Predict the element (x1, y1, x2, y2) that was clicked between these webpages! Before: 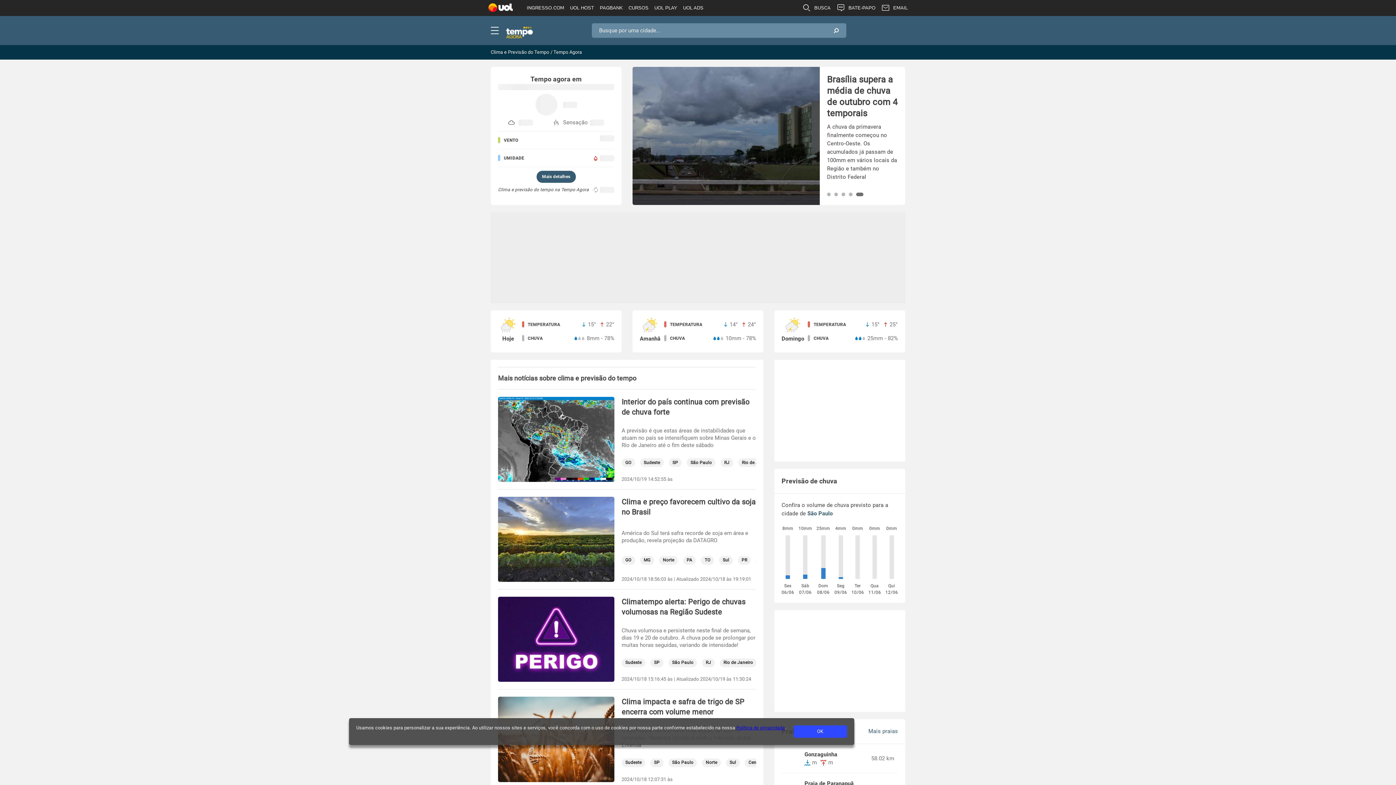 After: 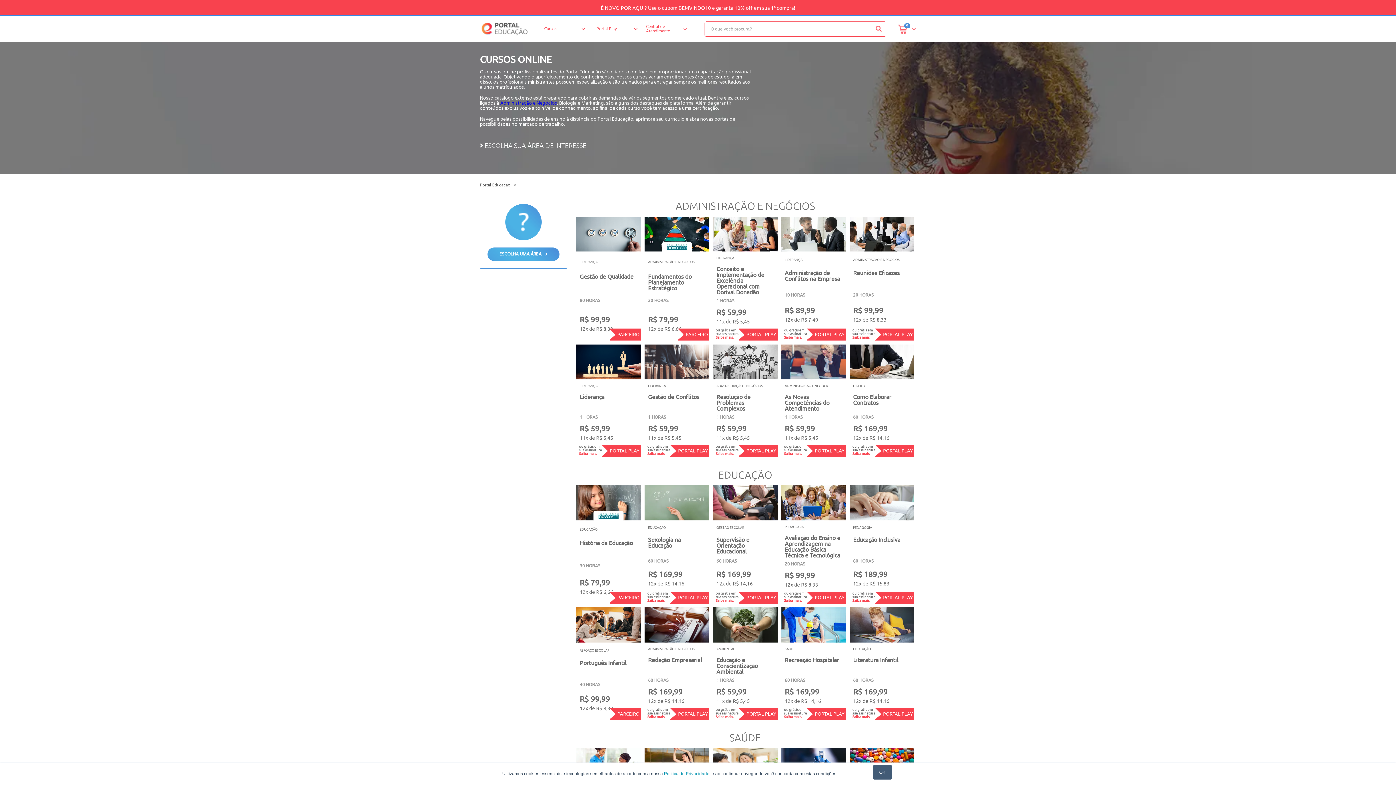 Action: bbox: (625, 0, 651, 16) label: CURSOS